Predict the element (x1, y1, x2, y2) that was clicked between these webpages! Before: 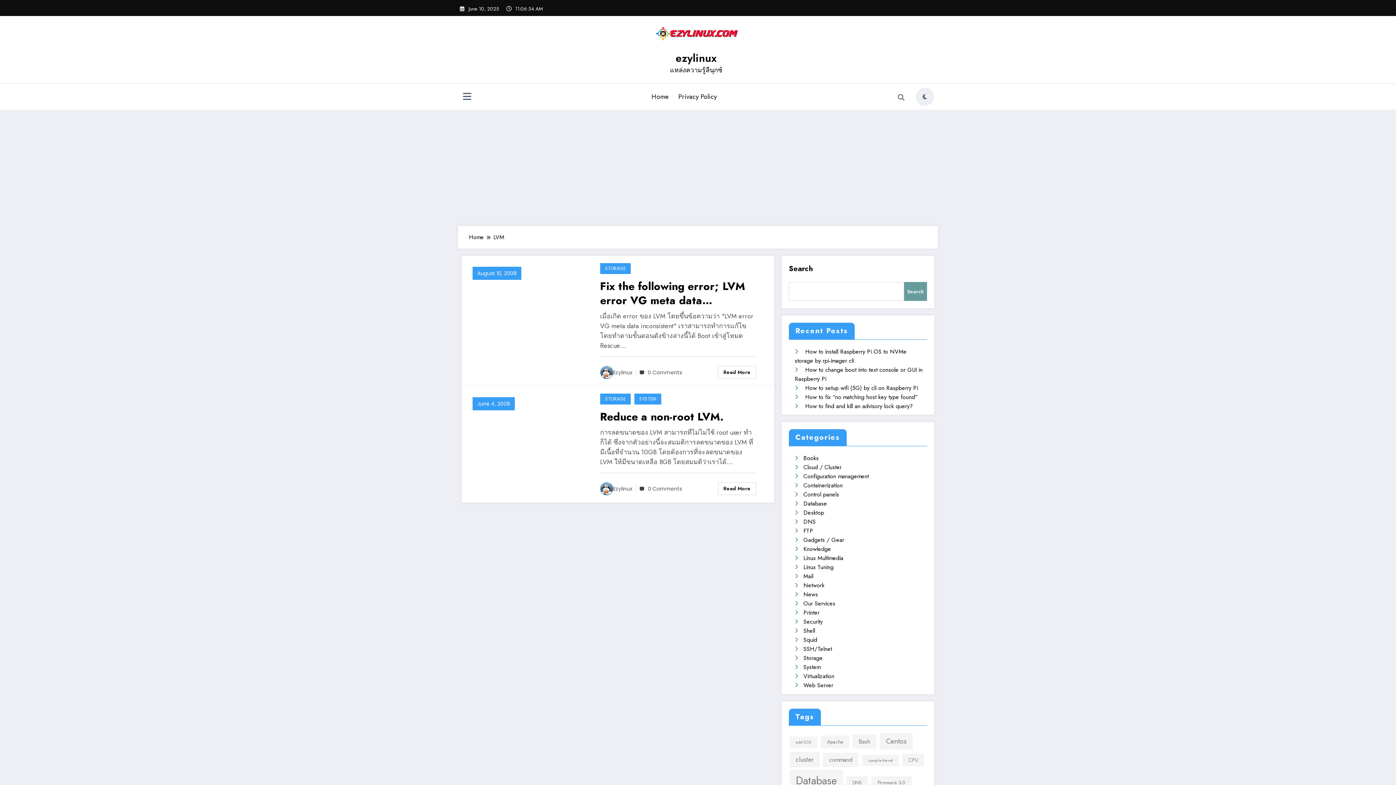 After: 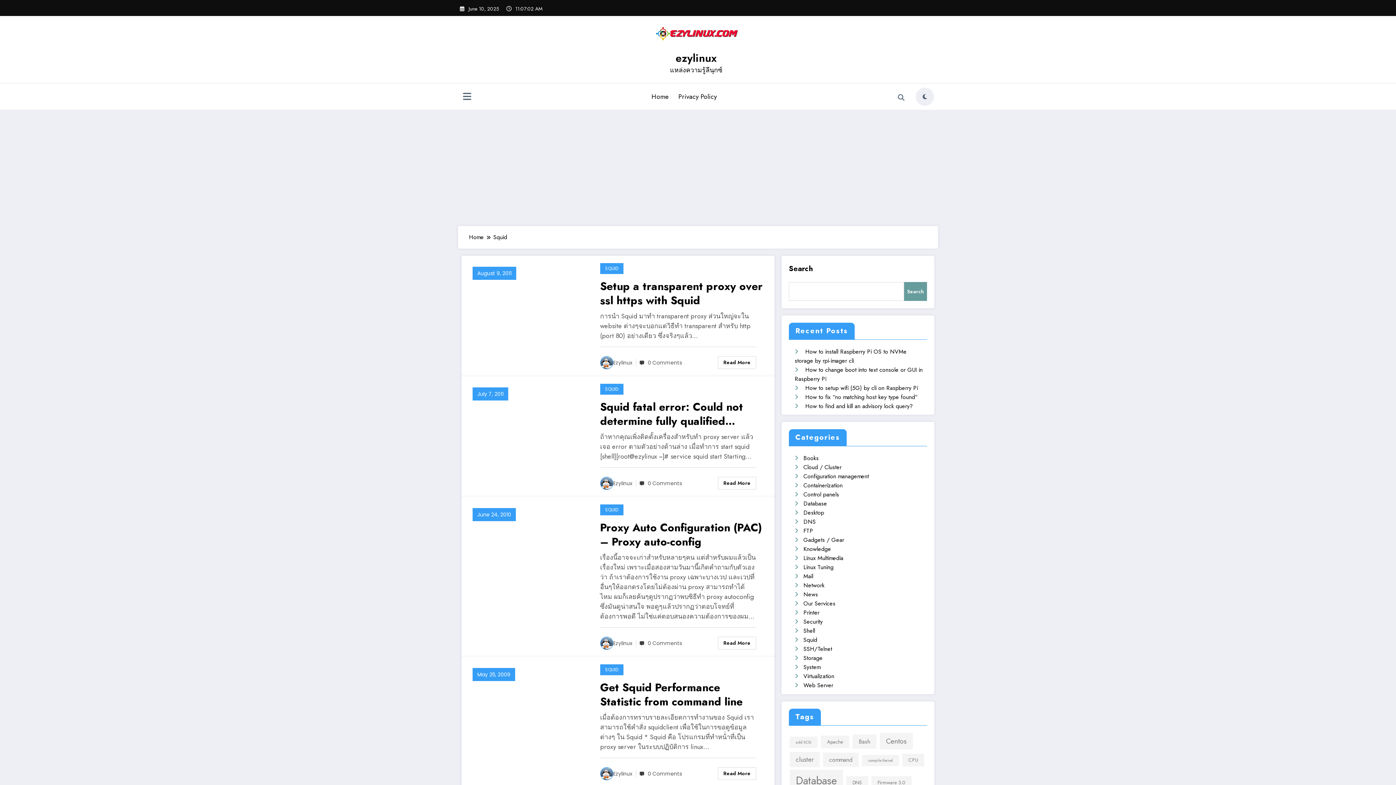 Action: bbox: (803, 636, 817, 644) label: Squid